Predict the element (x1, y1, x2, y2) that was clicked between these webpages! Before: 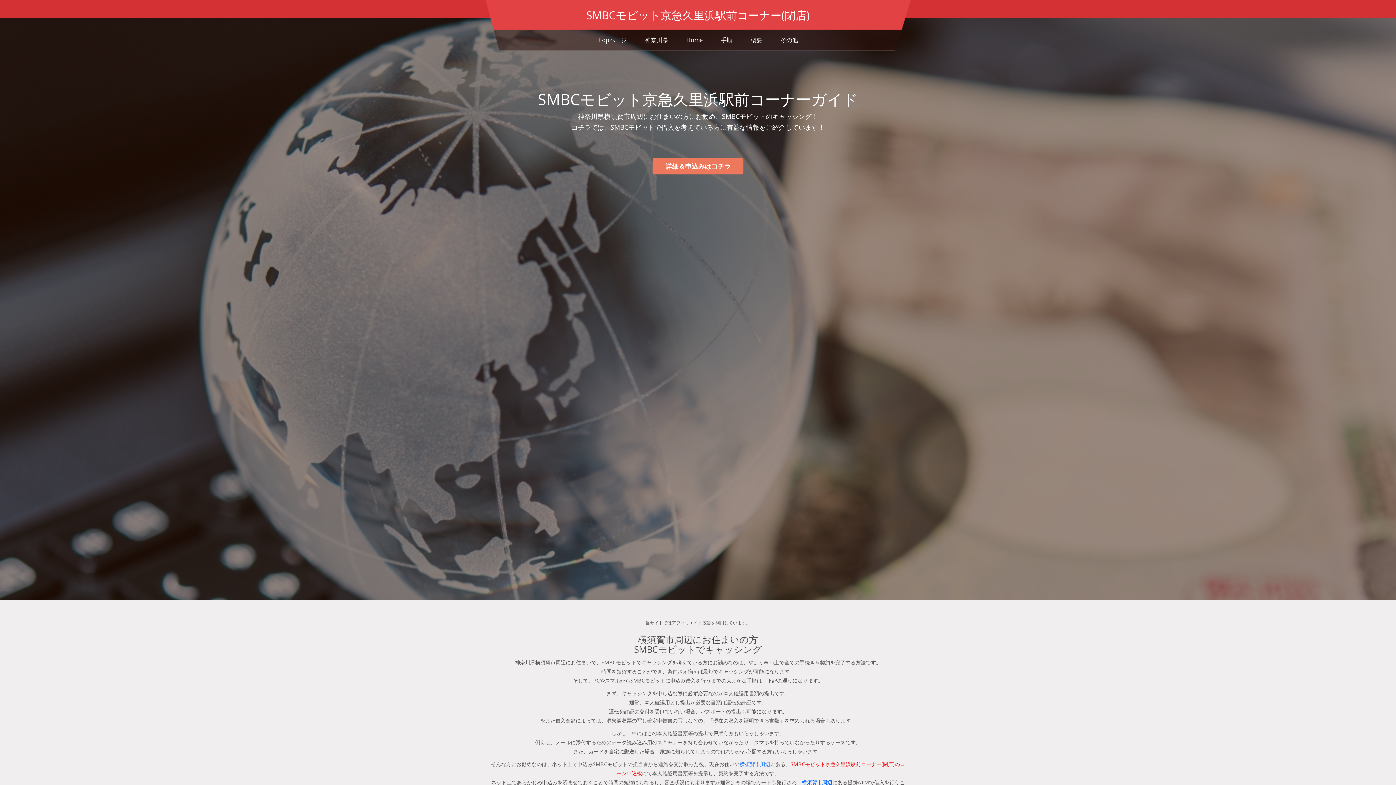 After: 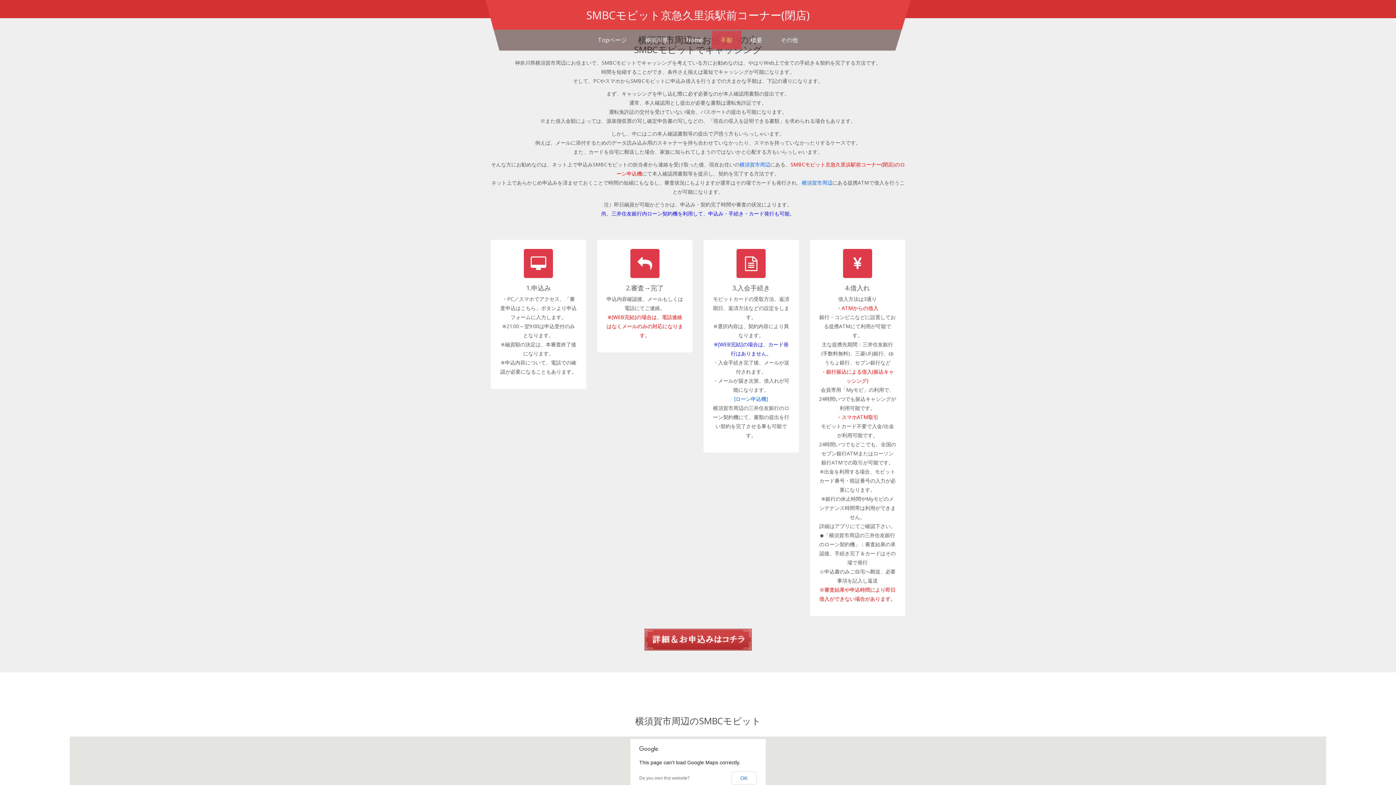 Action: label: 手順 bbox: (712, 31, 741, 49)